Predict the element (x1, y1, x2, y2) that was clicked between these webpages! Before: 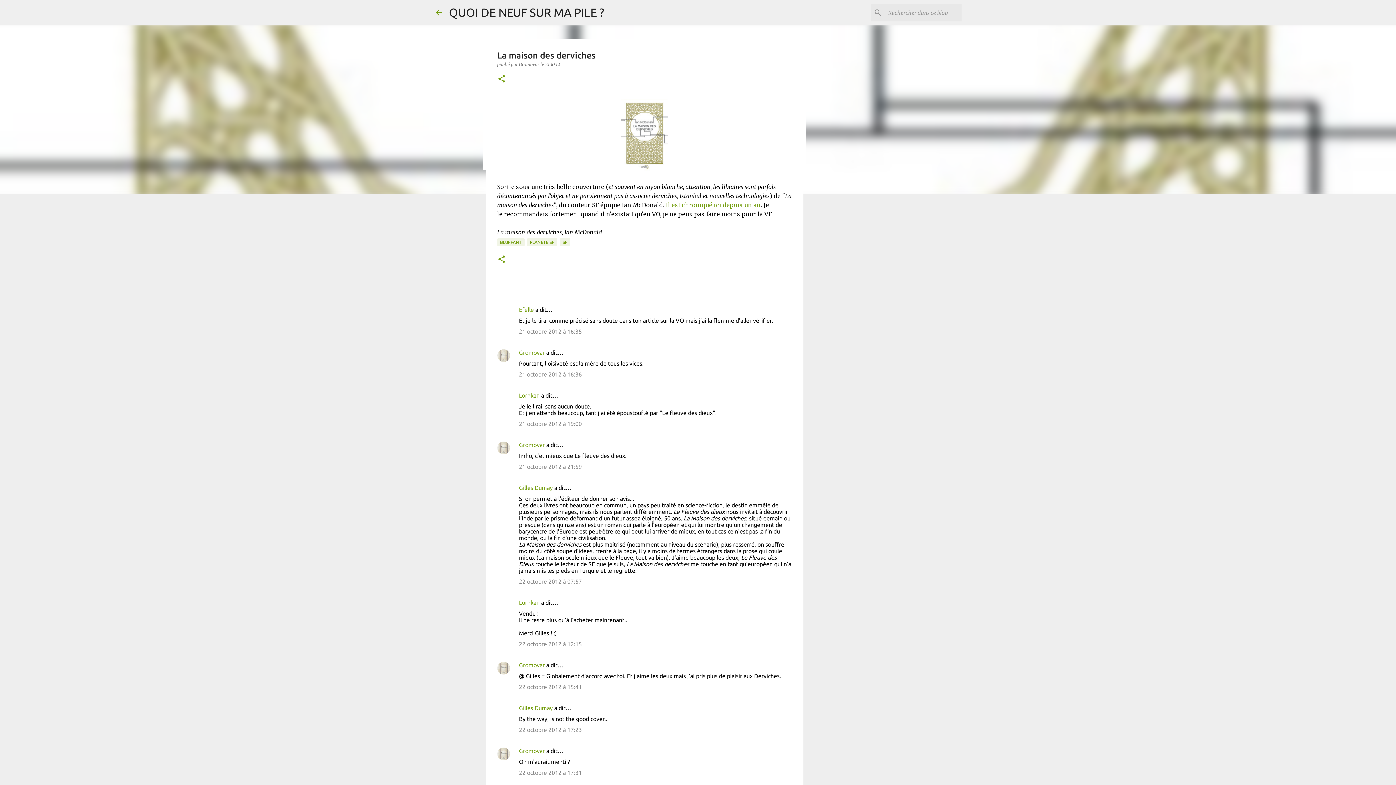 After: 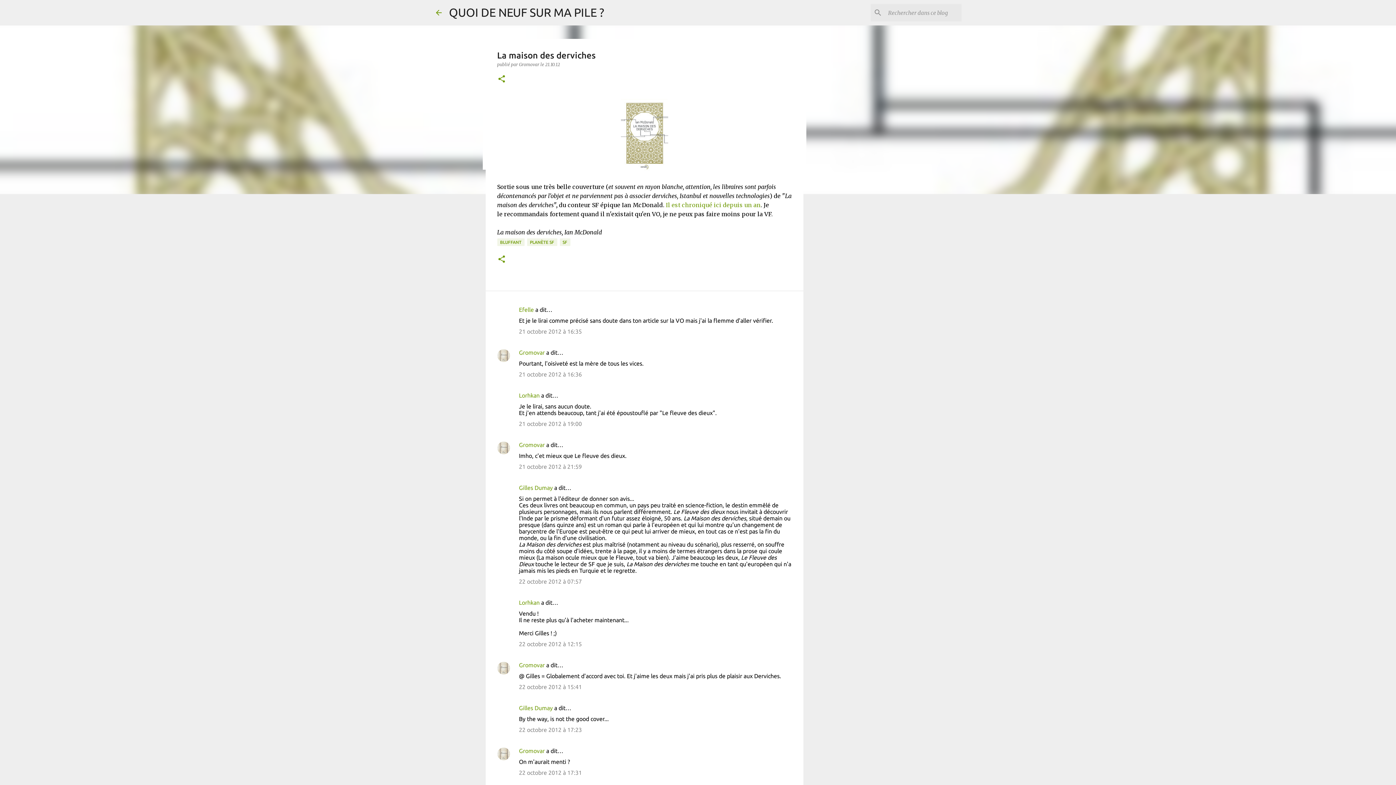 Action: label: 21.10.12 bbox: (545, 61, 560, 67)